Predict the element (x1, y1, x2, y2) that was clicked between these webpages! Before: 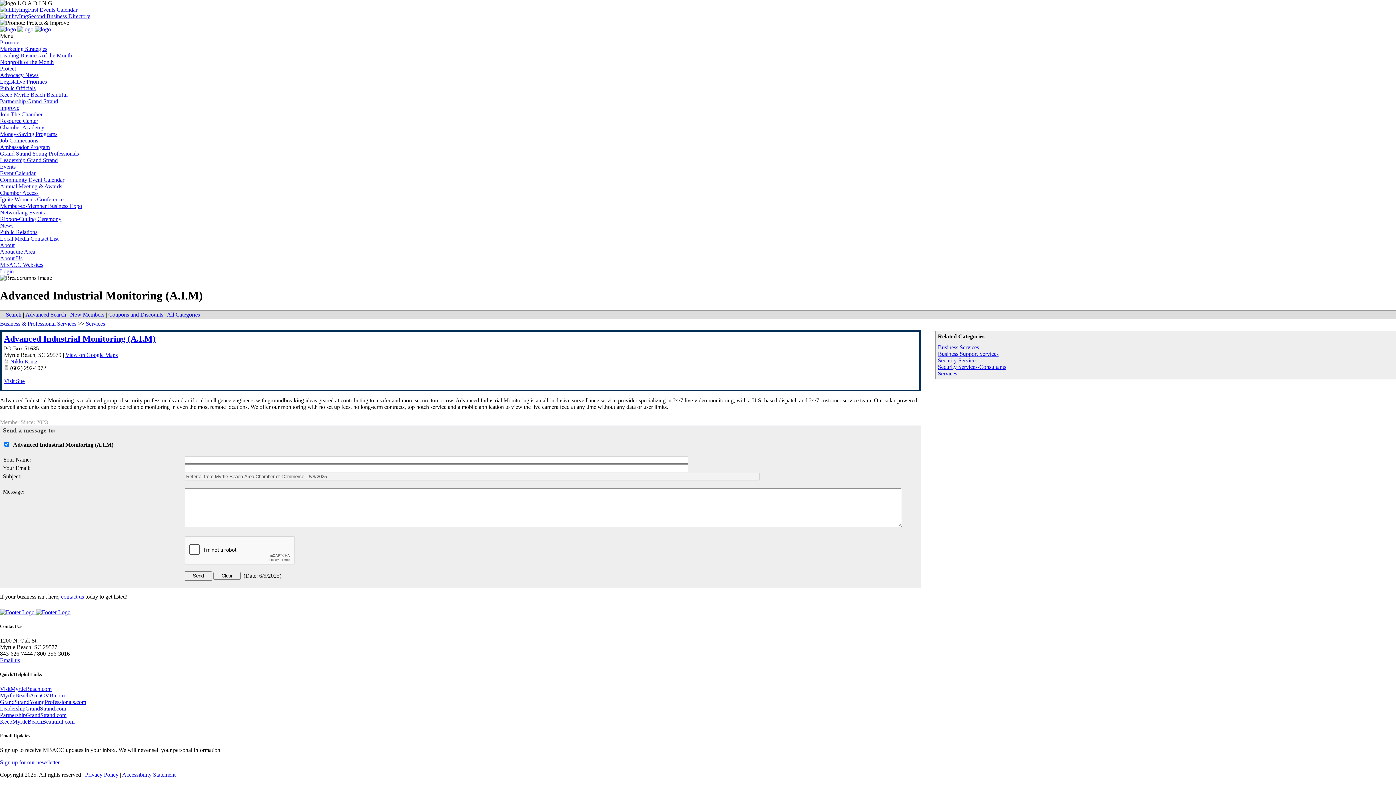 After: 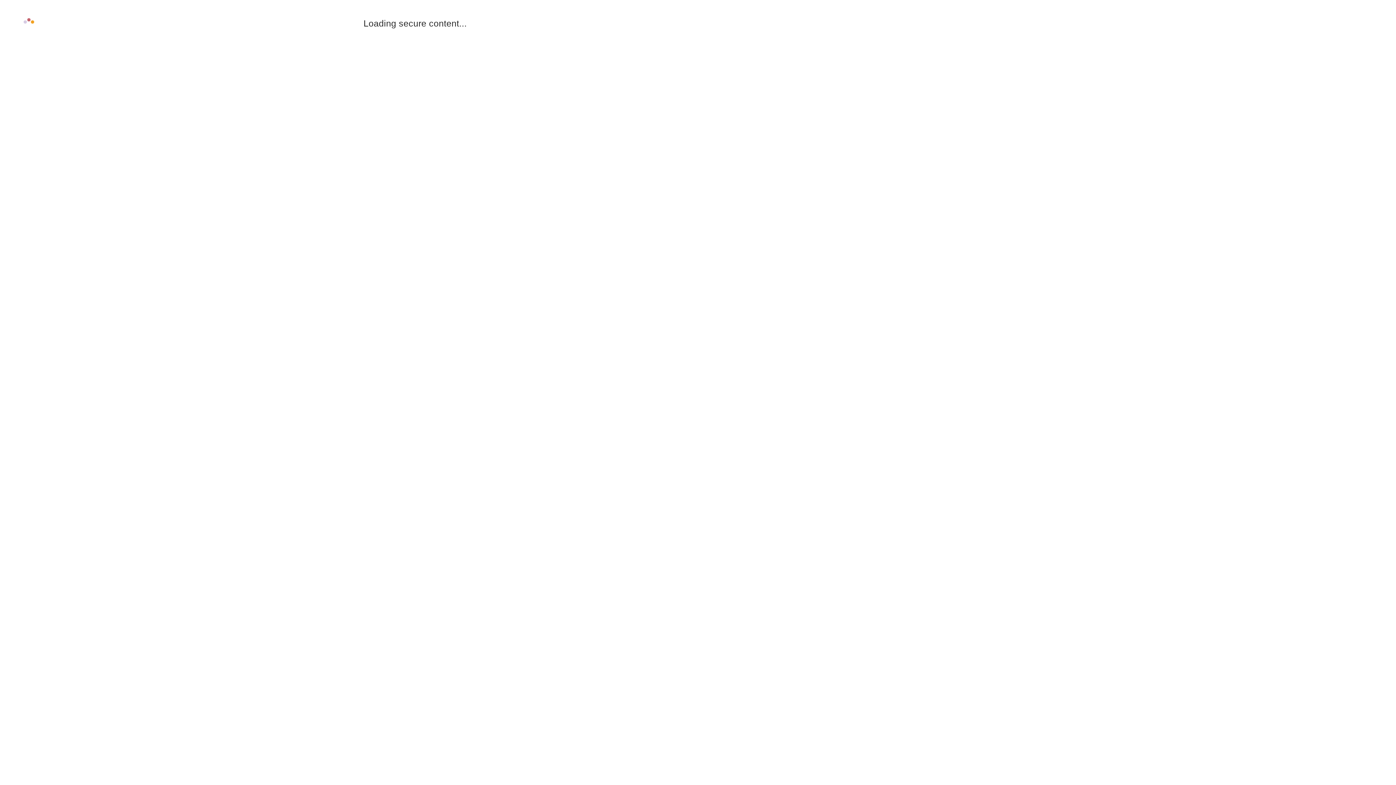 Action: bbox: (0, 170, 35, 176) label: Event Calendar